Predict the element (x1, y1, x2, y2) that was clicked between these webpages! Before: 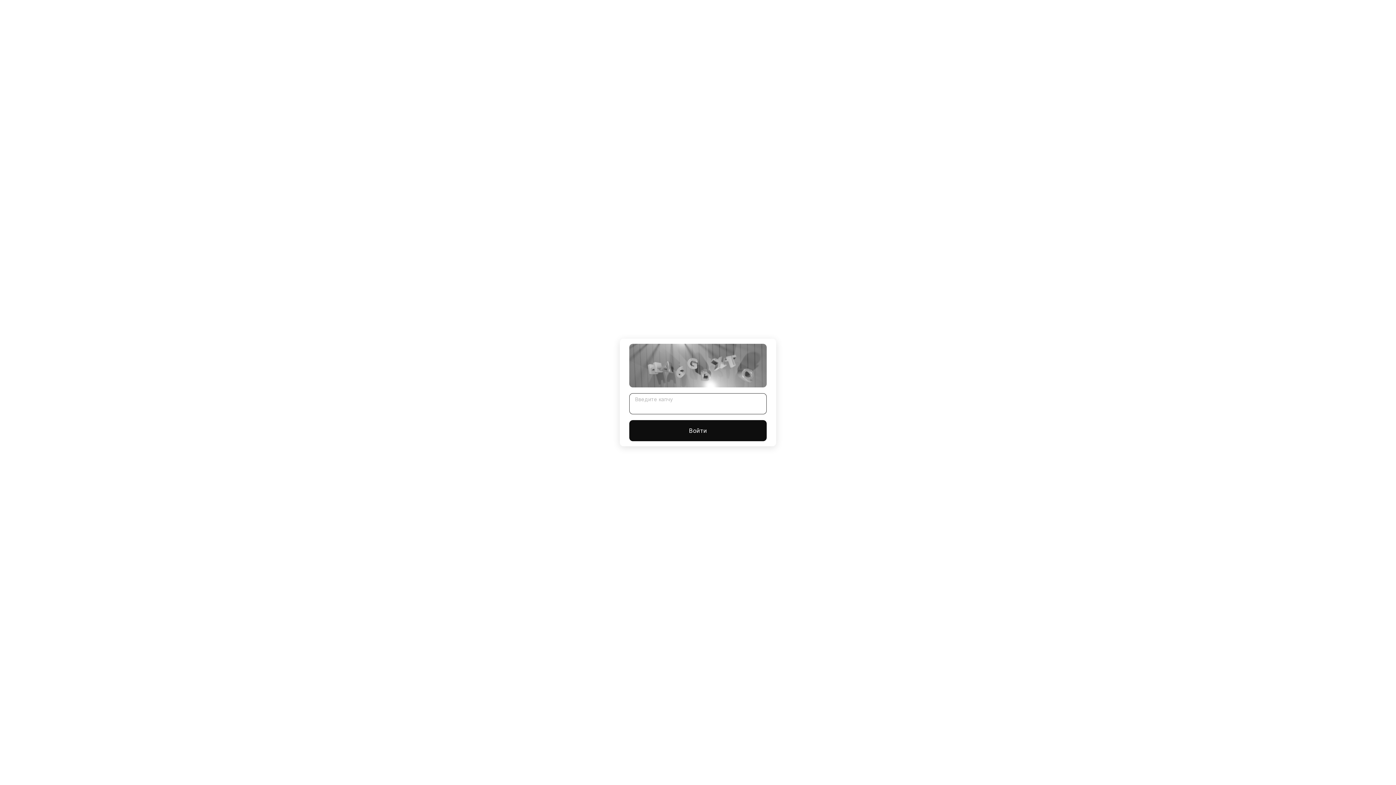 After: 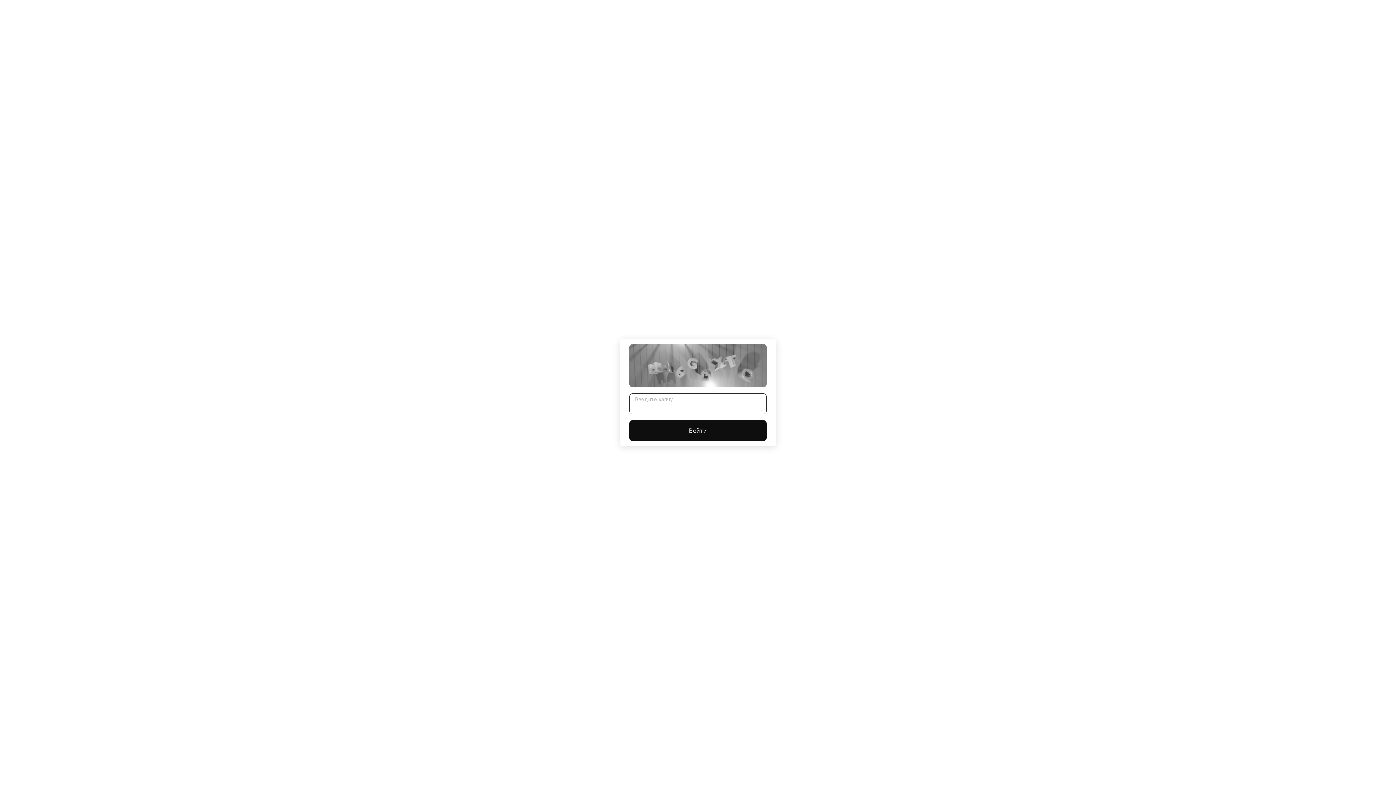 Action: bbox: (629, 420, 766, 441) label: Войти